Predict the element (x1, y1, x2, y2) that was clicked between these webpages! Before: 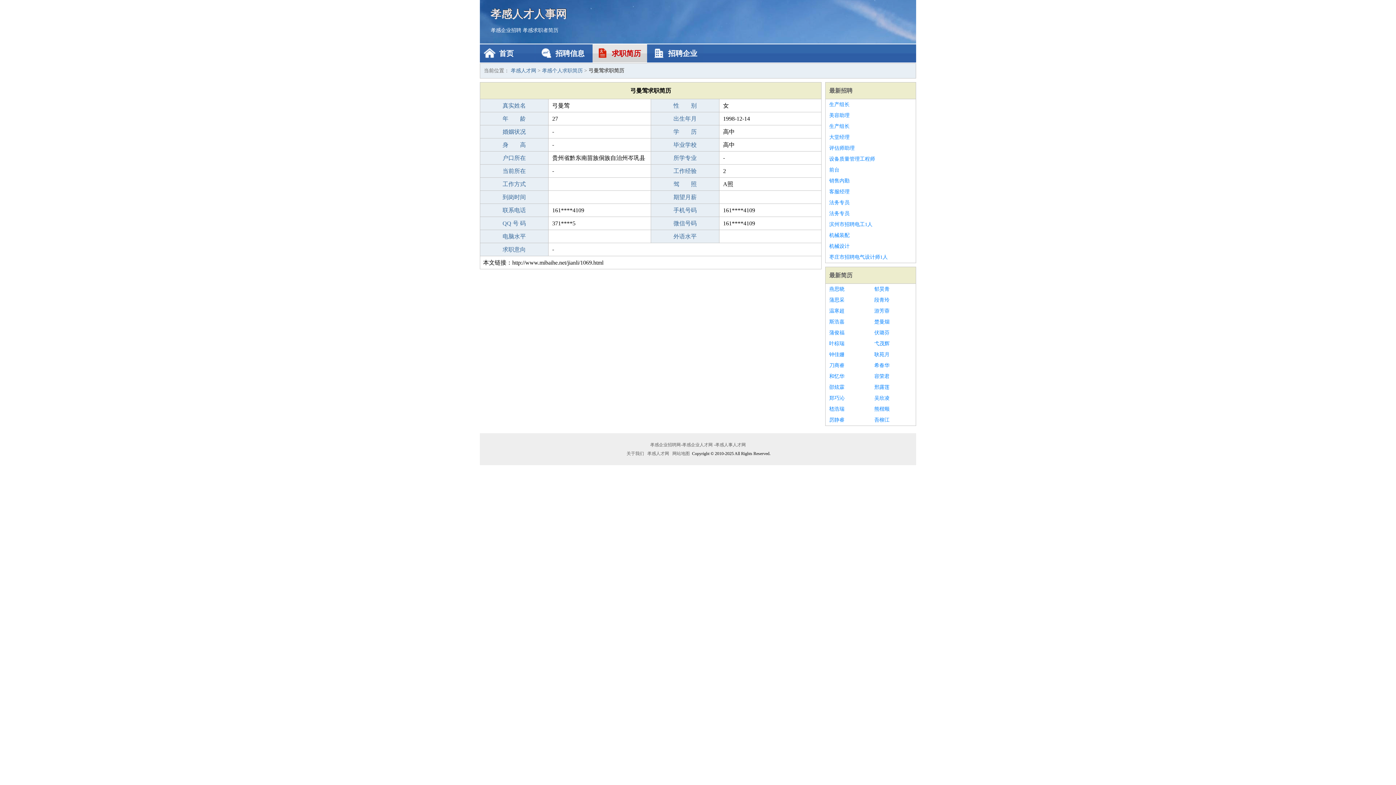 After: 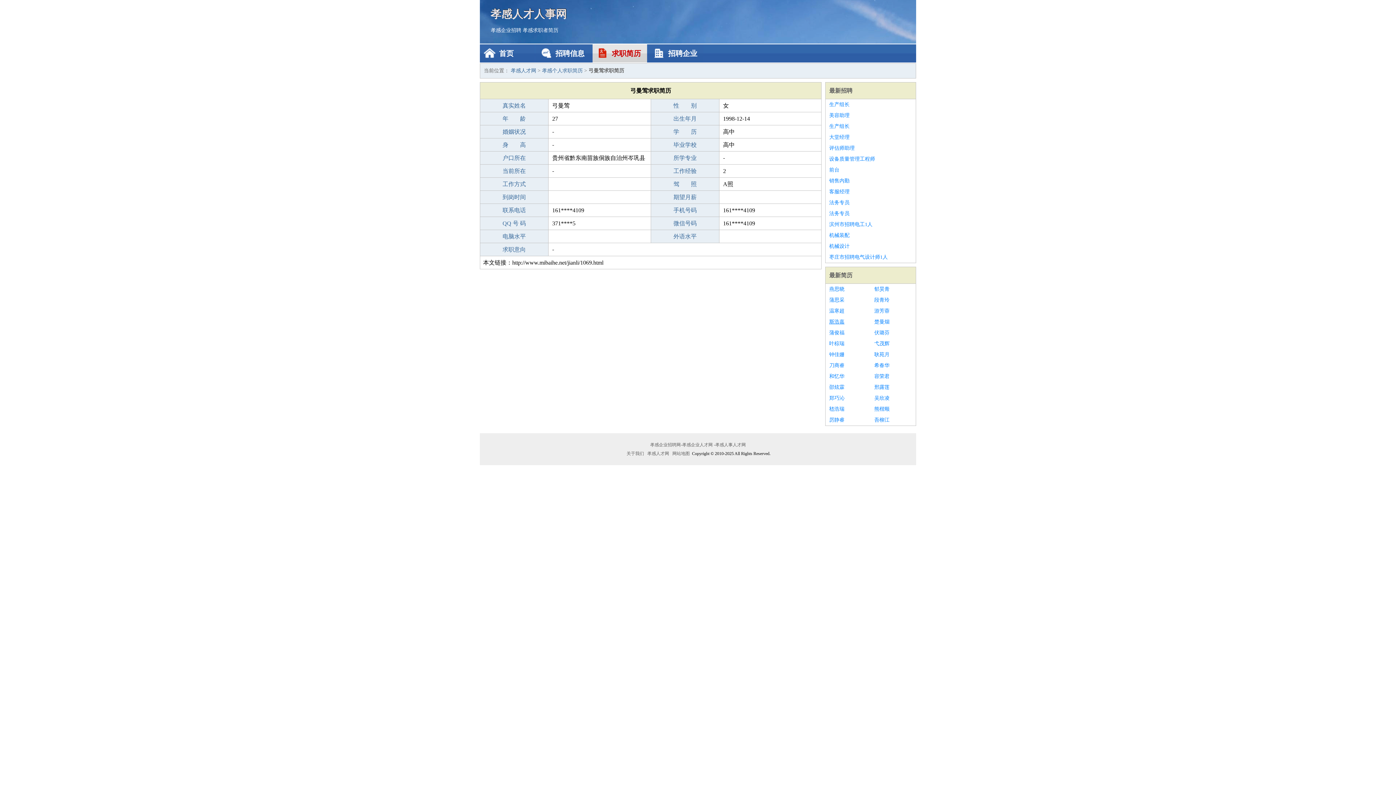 Action: label: 斯浩嘉 bbox: (829, 316, 867, 327)